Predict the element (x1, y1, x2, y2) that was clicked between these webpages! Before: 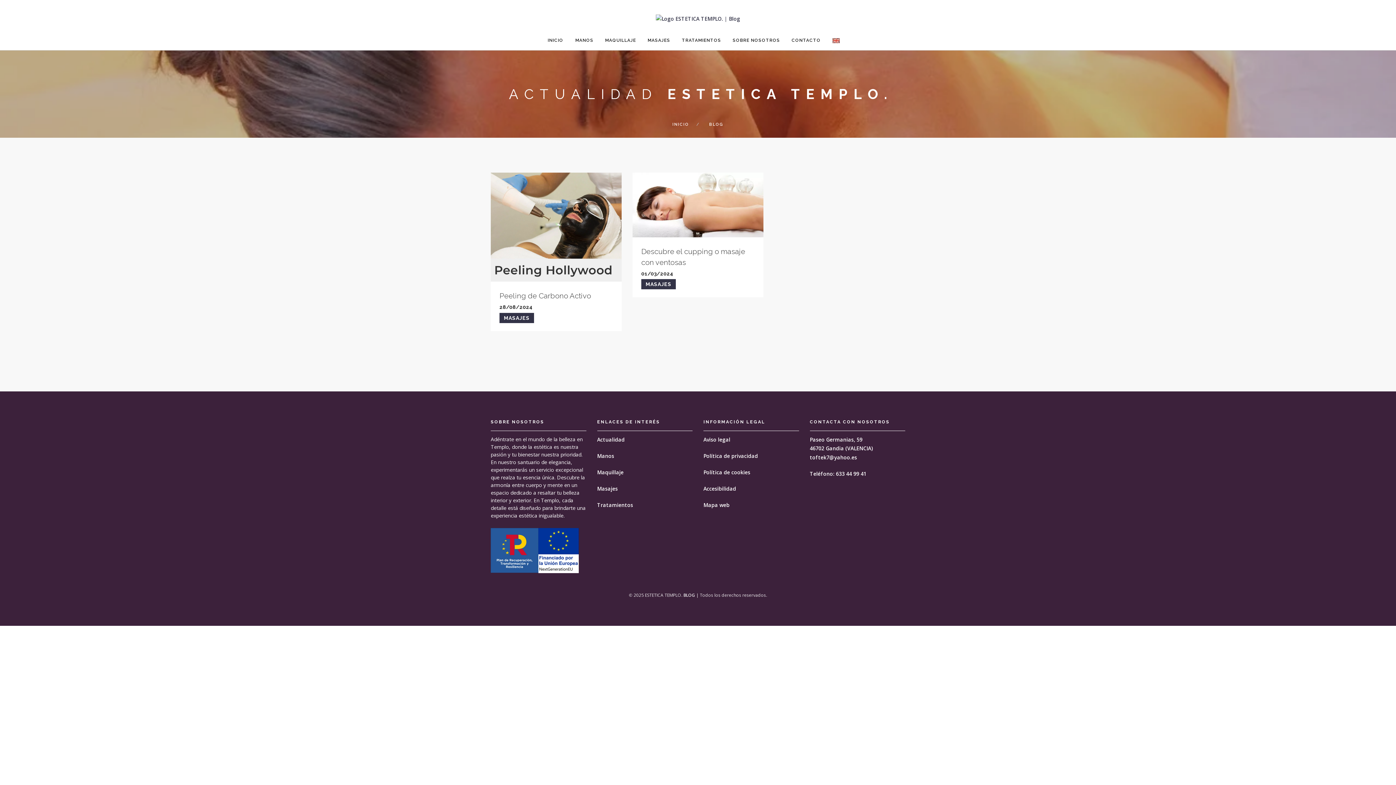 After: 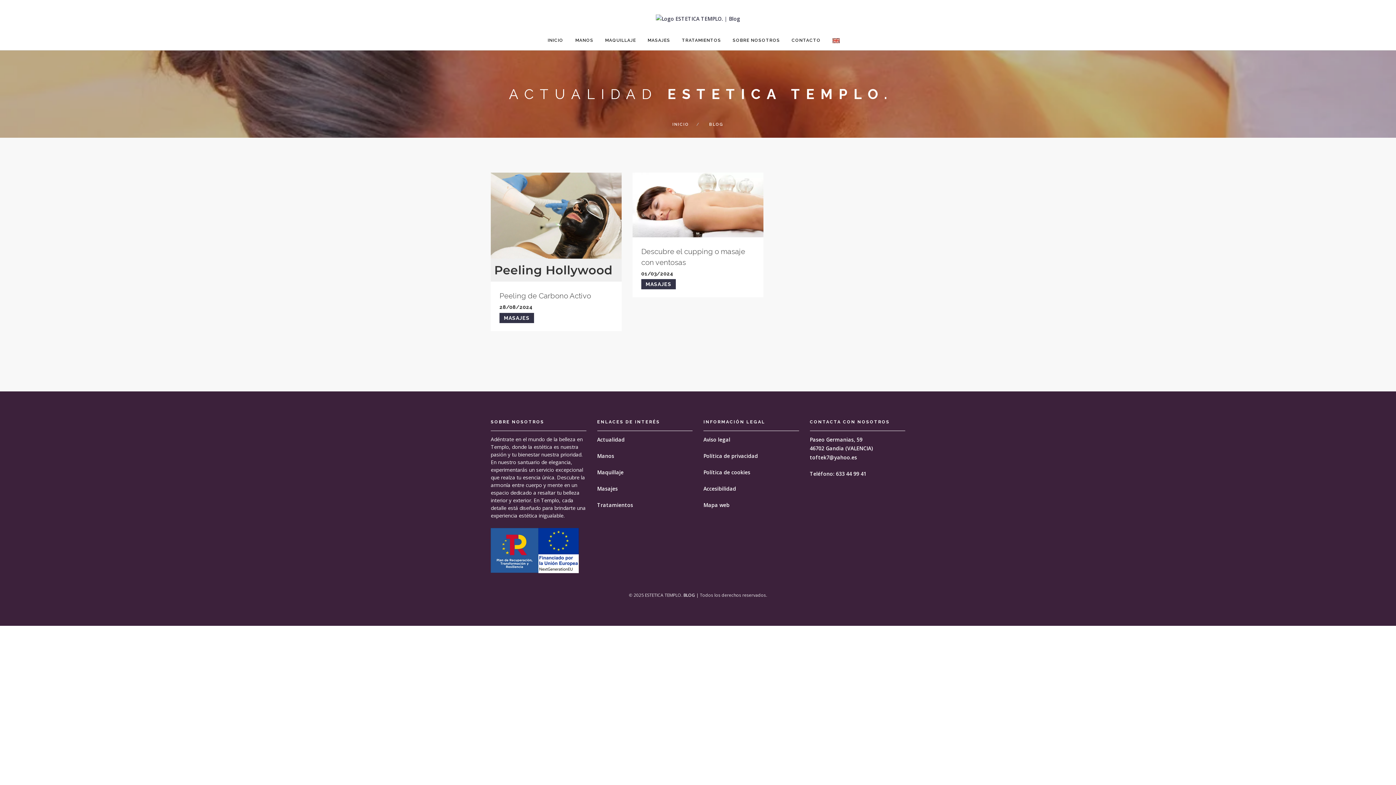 Action: bbox: (703, 435, 799, 451) label: Aviso legal